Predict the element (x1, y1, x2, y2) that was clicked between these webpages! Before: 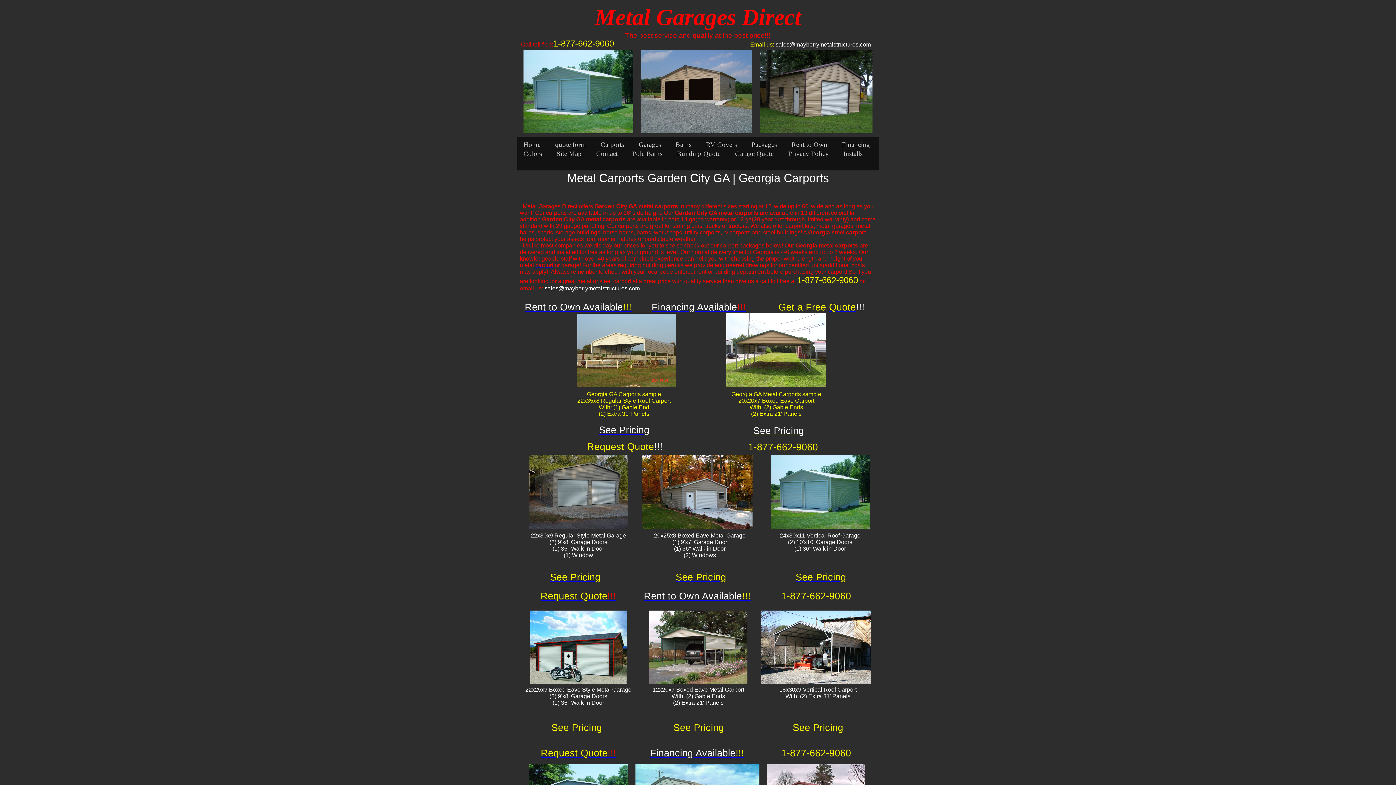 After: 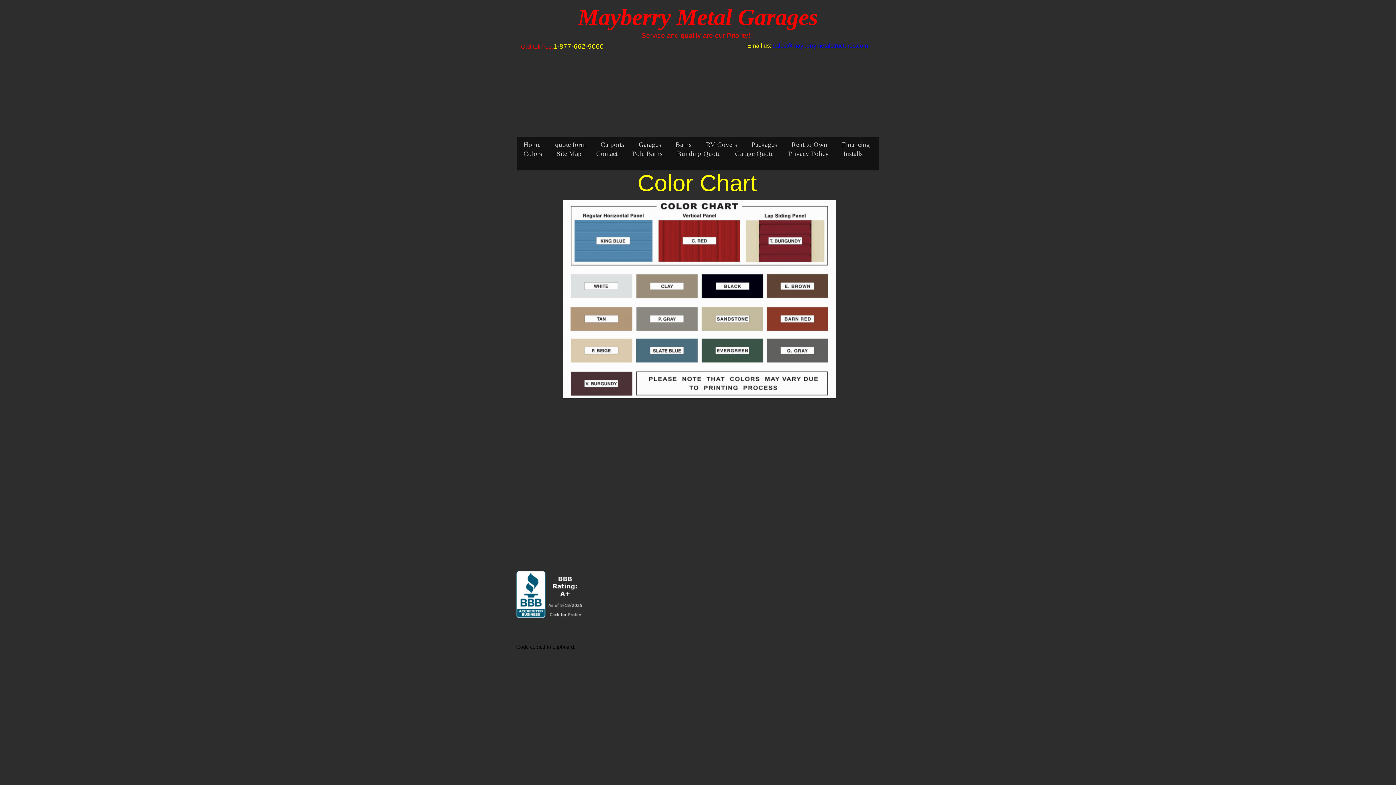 Action: bbox: (520, 149, 549, 158) label: Colors